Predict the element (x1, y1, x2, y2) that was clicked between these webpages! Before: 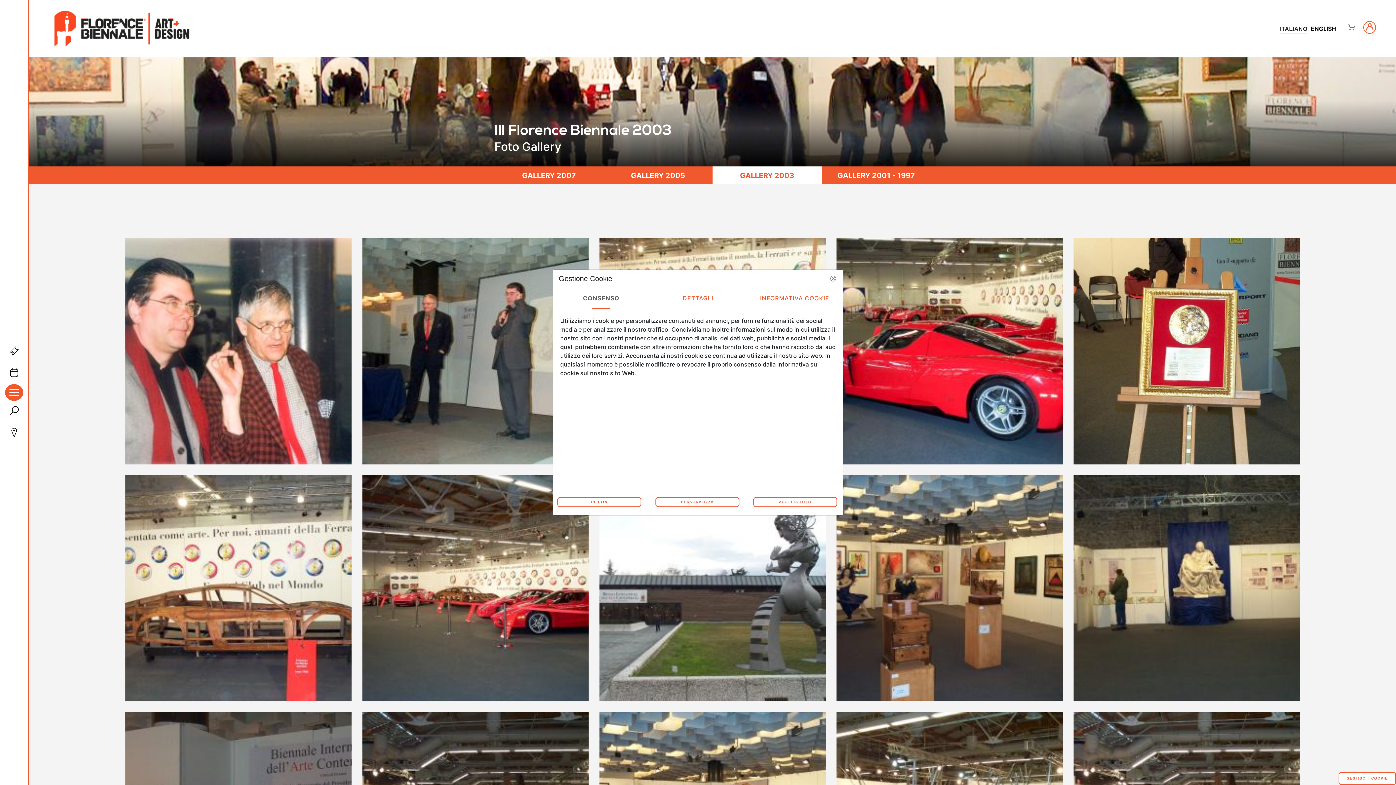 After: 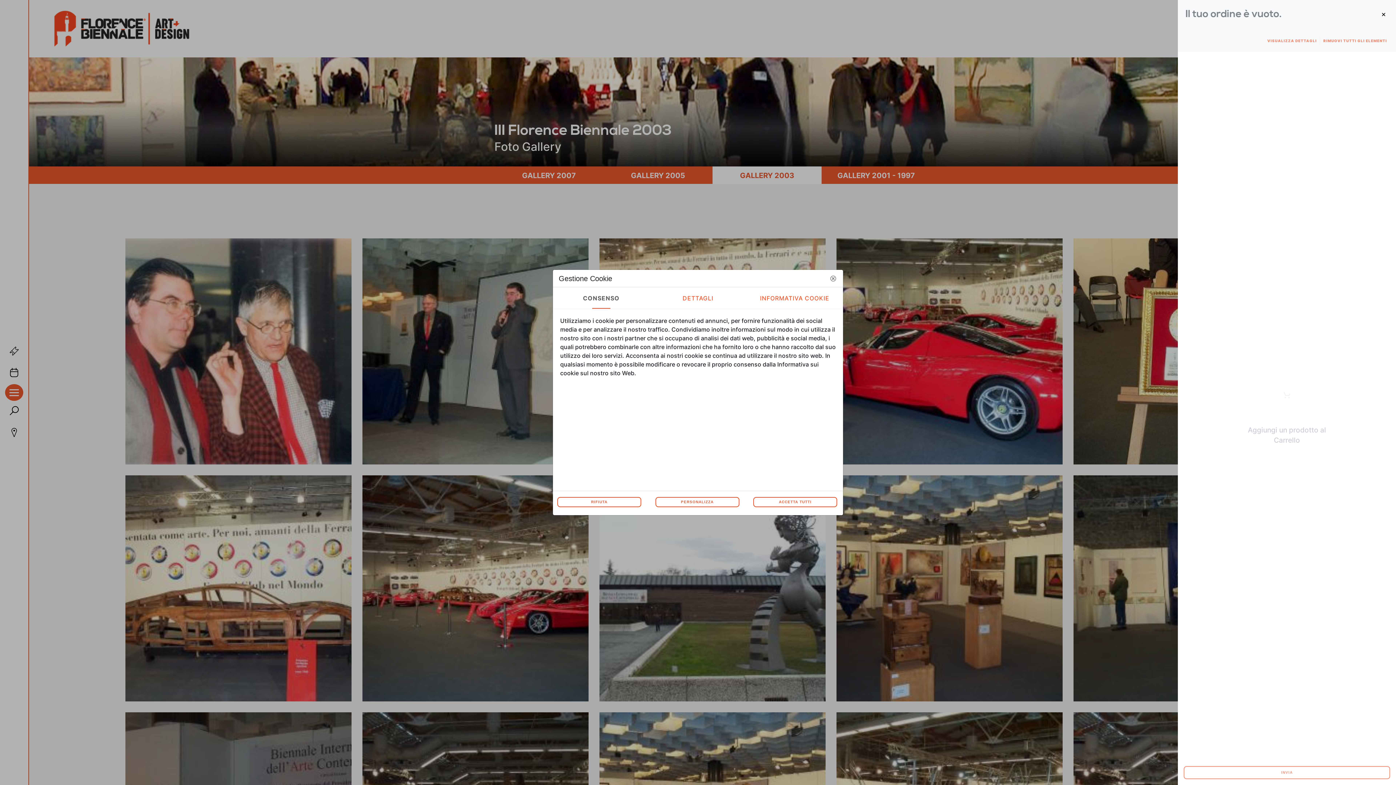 Action: bbox: (1340, 16, 1363, 39)